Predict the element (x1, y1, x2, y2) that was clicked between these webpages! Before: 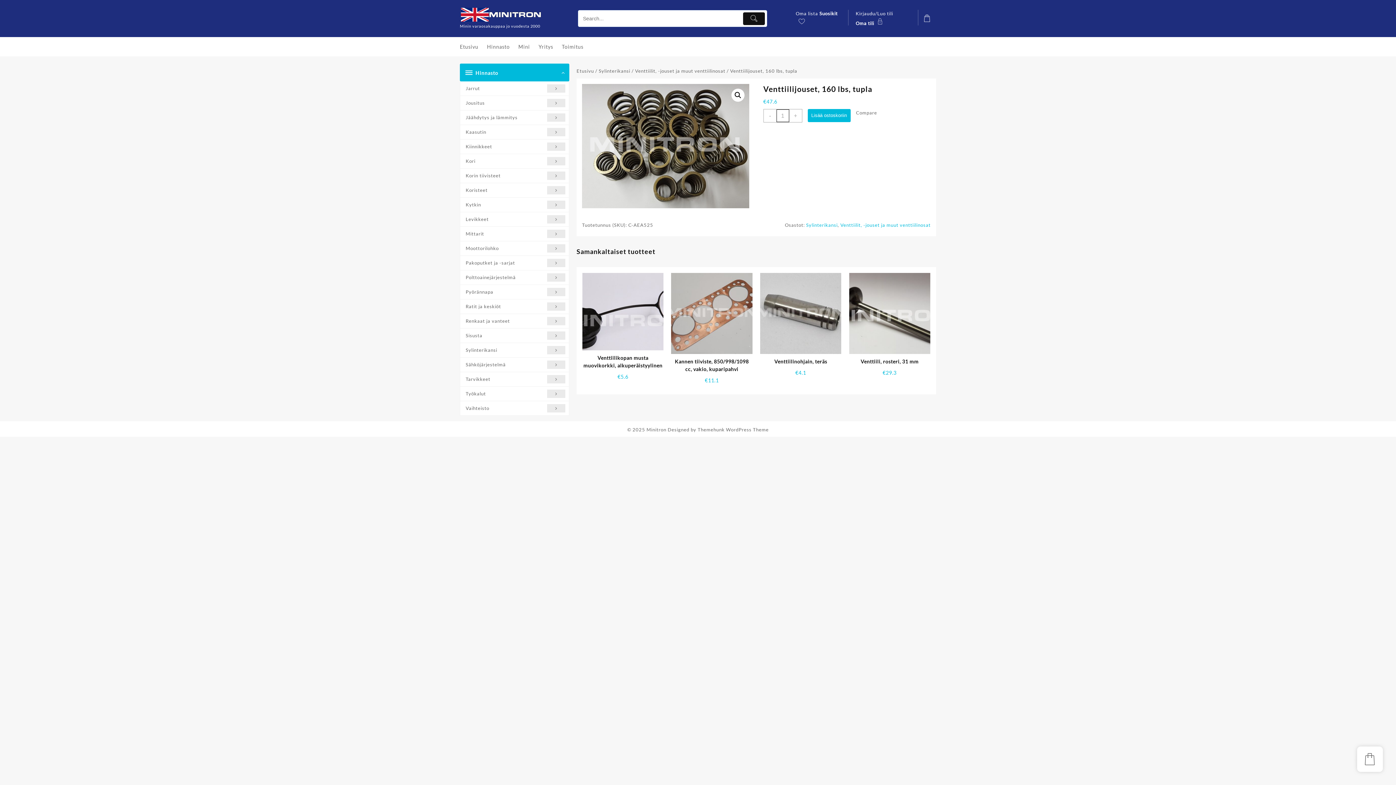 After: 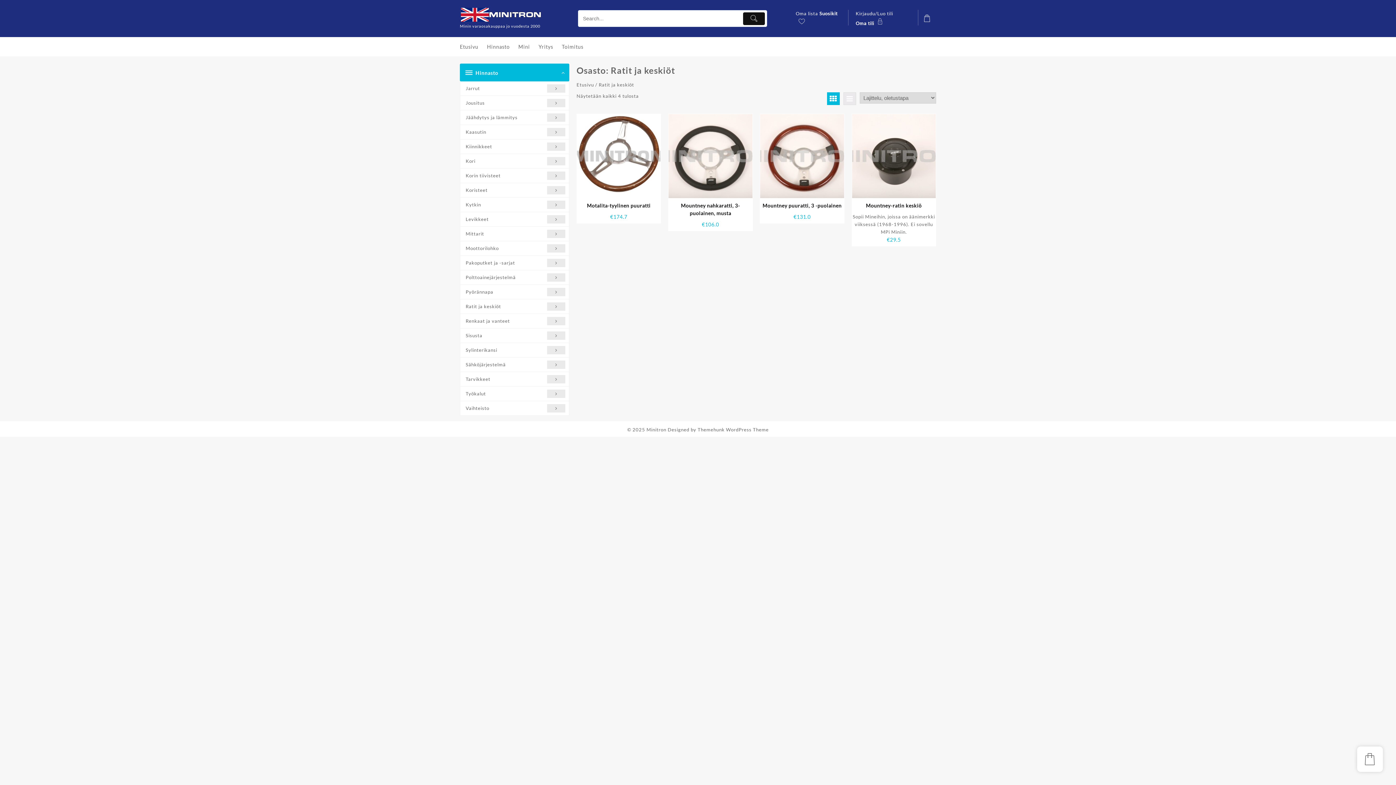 Action: bbox: (460, 299, 569, 314) label: Ratit ja keskiöt